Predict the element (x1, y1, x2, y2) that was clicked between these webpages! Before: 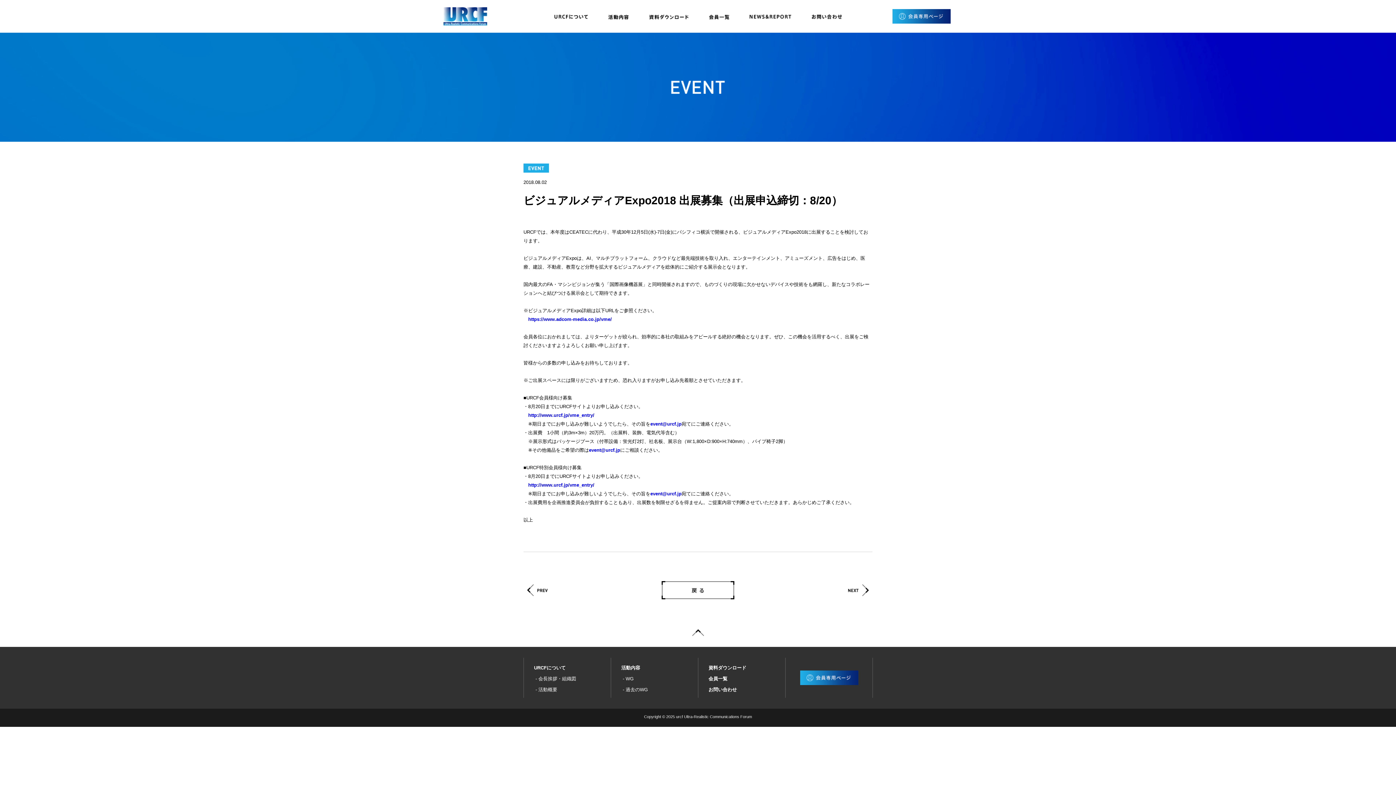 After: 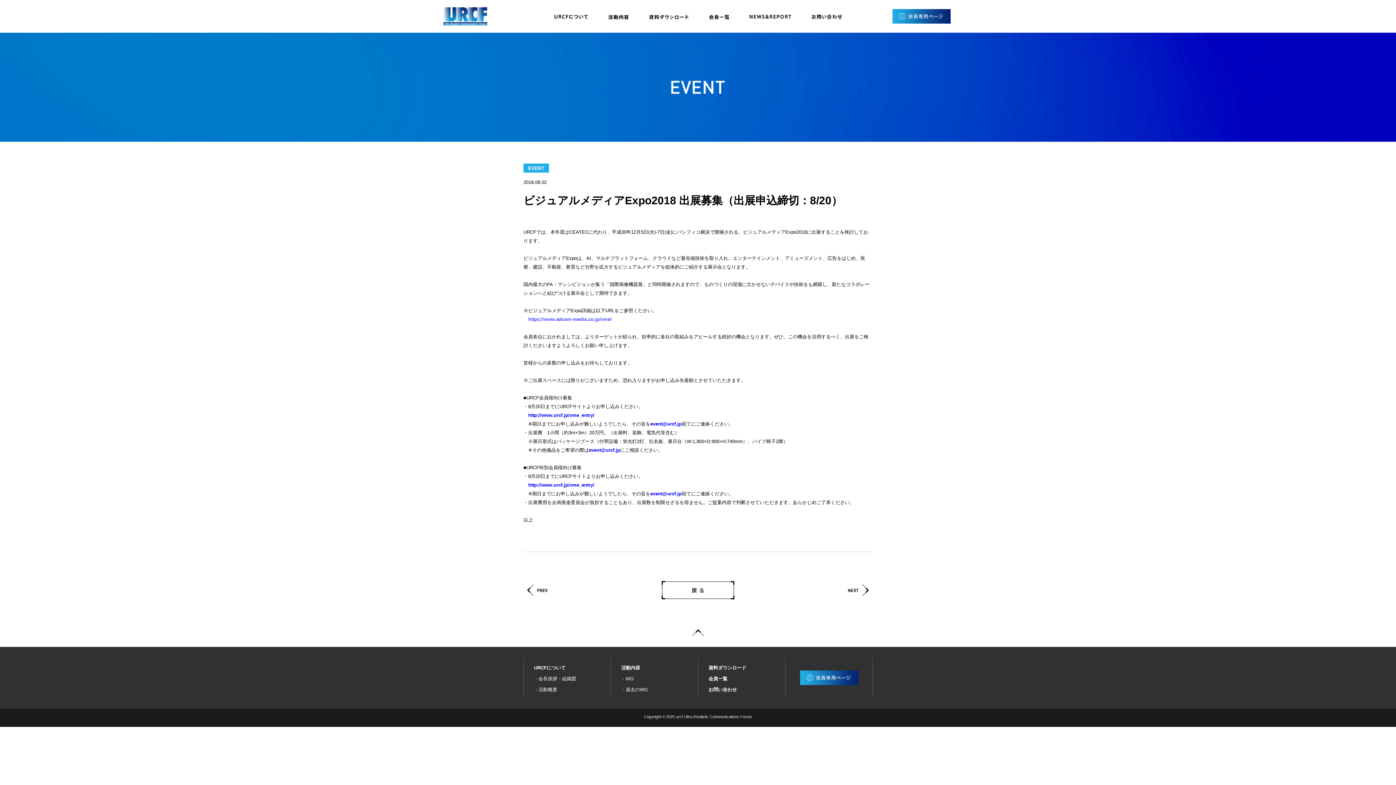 Action: label: https://www.adcom-media.co.jp/vme/ bbox: (528, 316, 612, 322)